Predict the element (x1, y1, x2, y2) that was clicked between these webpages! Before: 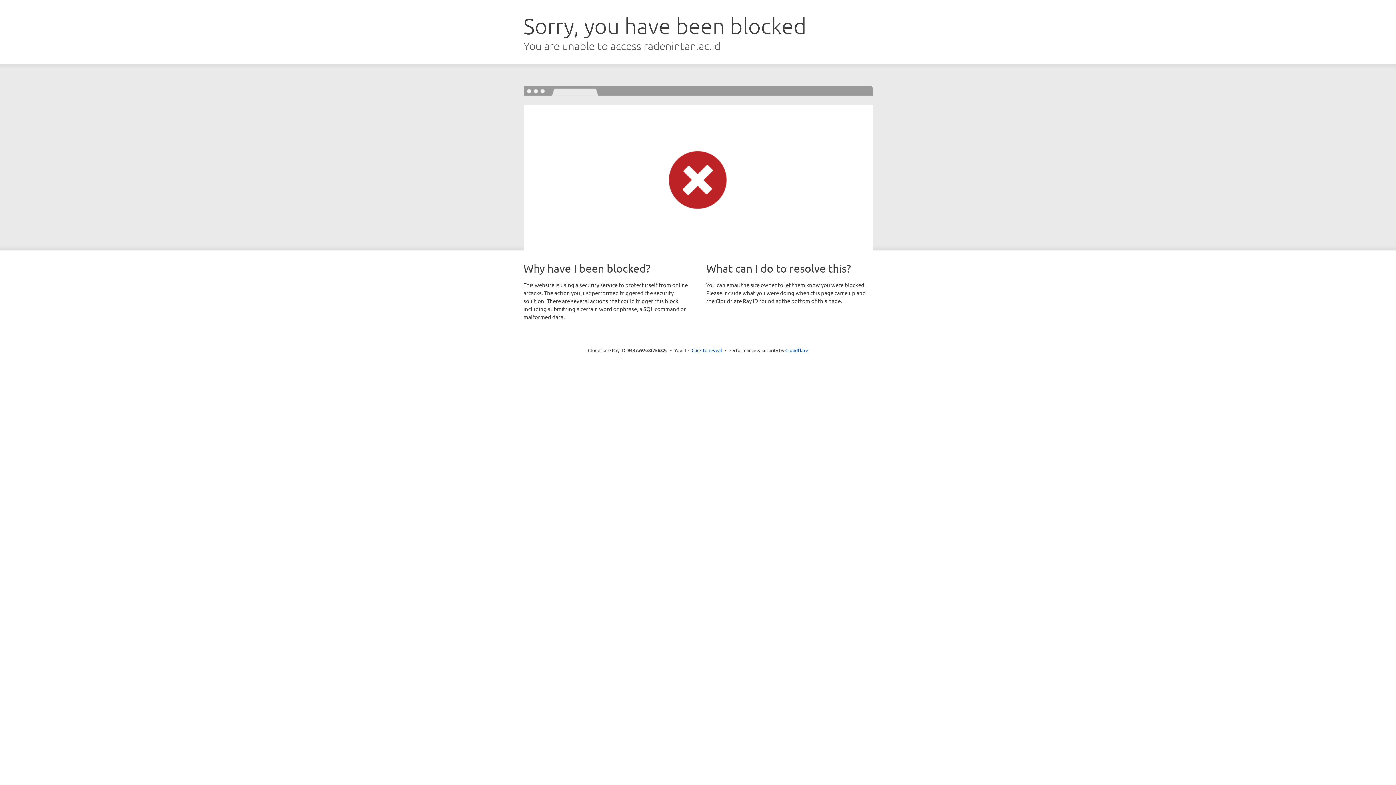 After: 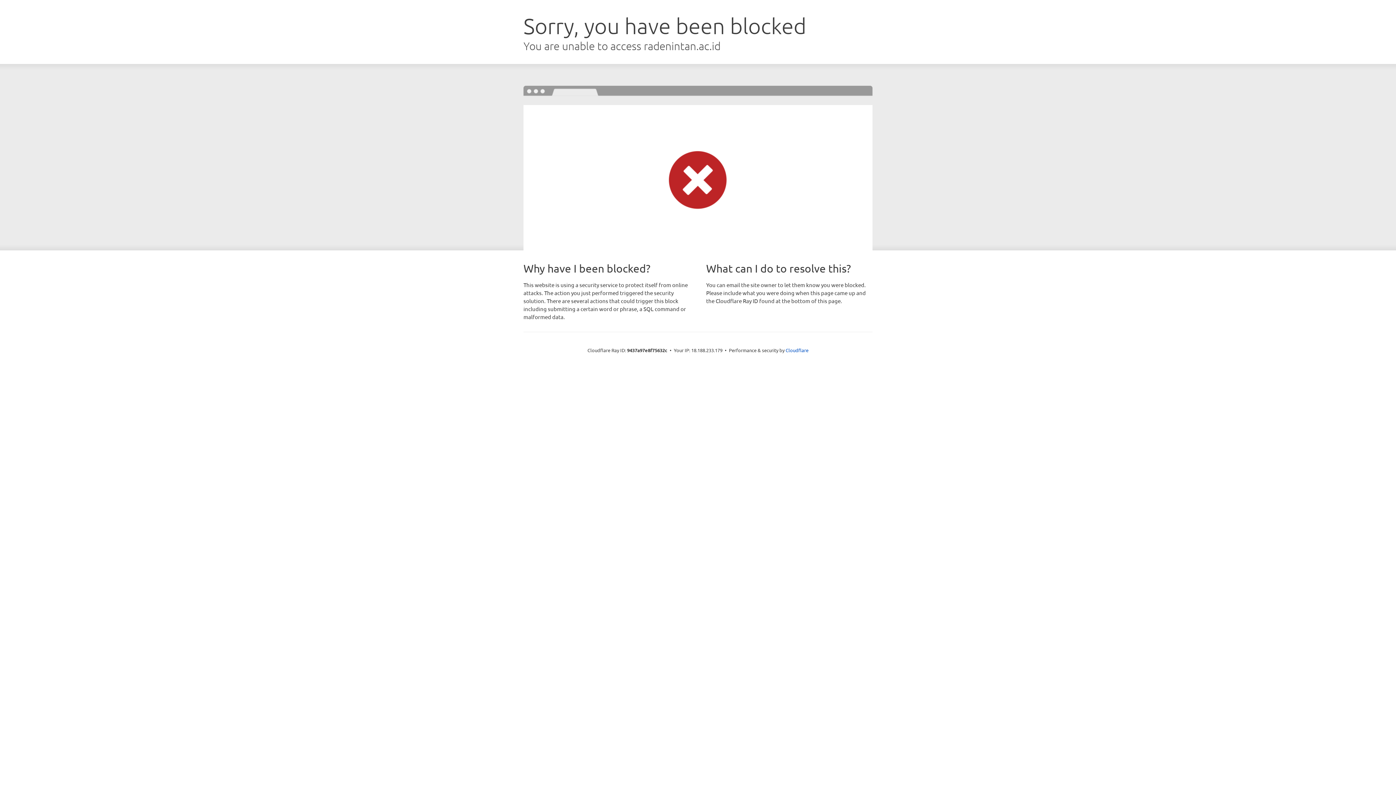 Action: label: Click to reveal bbox: (691, 346, 722, 353)